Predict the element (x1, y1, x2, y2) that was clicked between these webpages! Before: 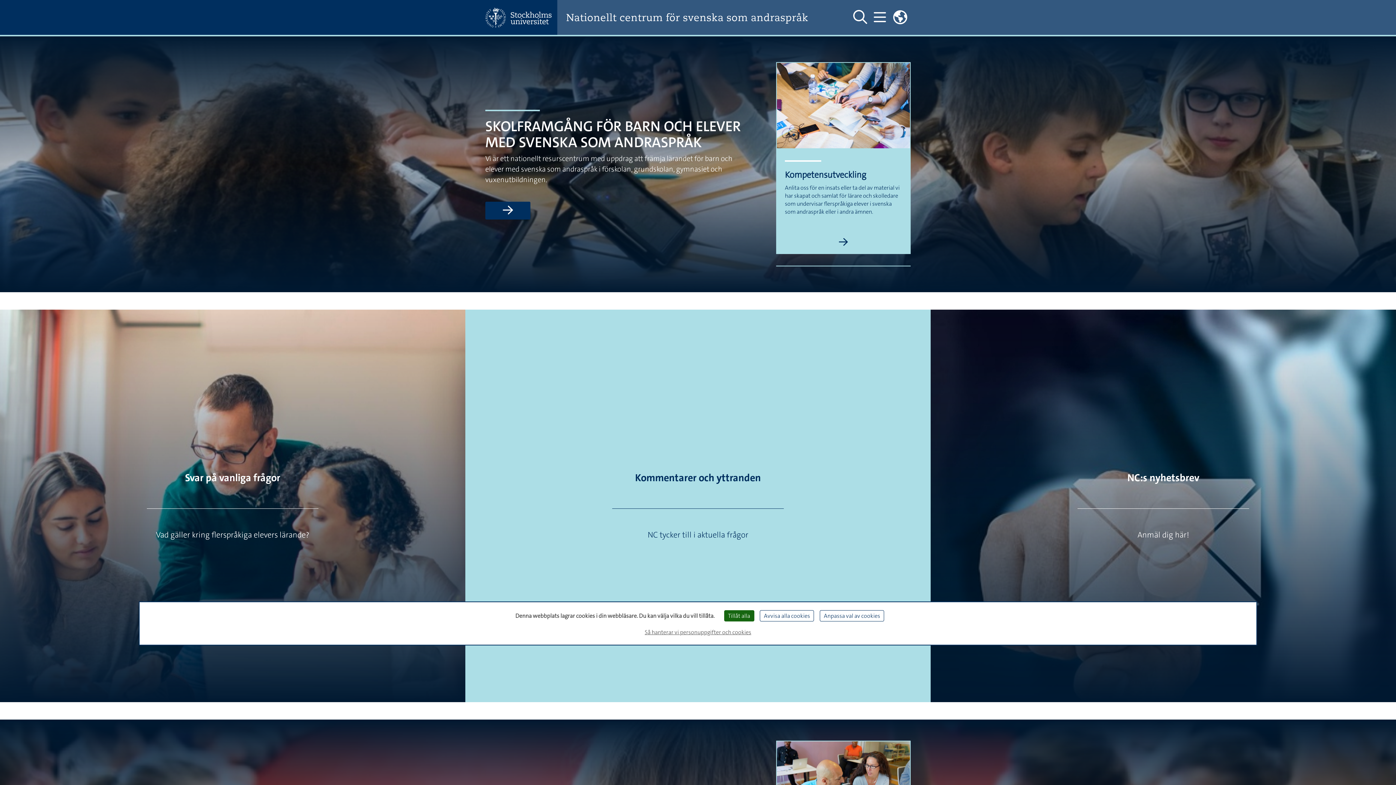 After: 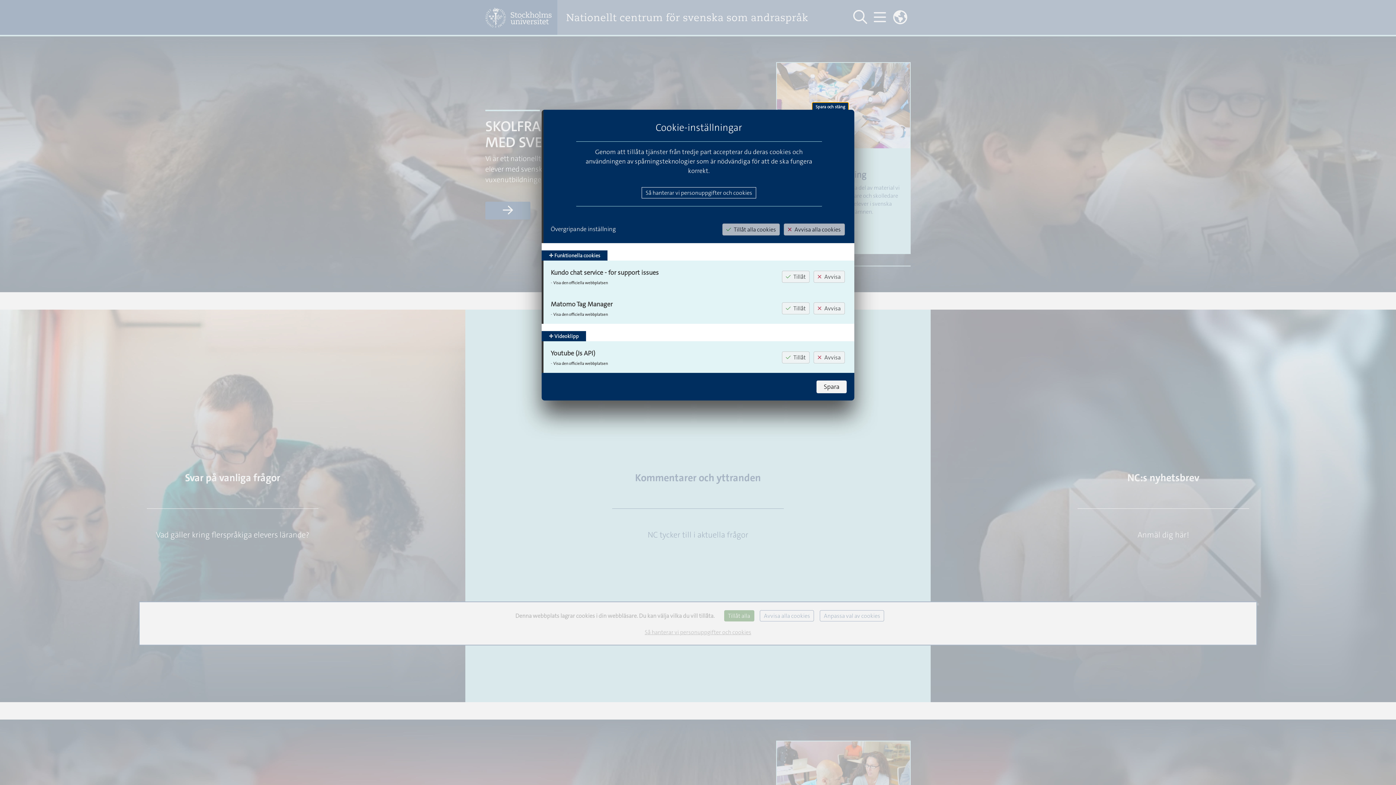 Action: label: Anpassa val av cookies (modalt fönster) bbox: (820, 610, 884, 621)